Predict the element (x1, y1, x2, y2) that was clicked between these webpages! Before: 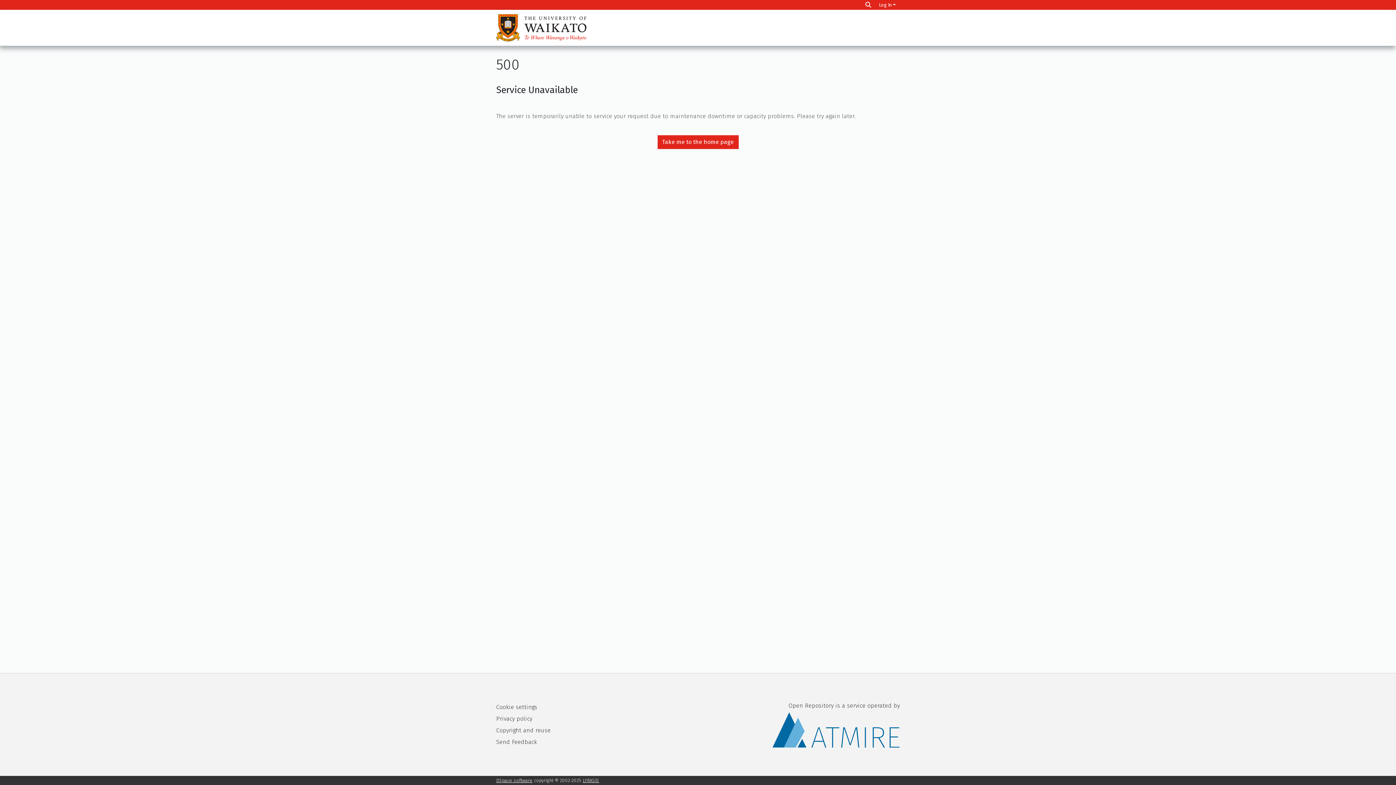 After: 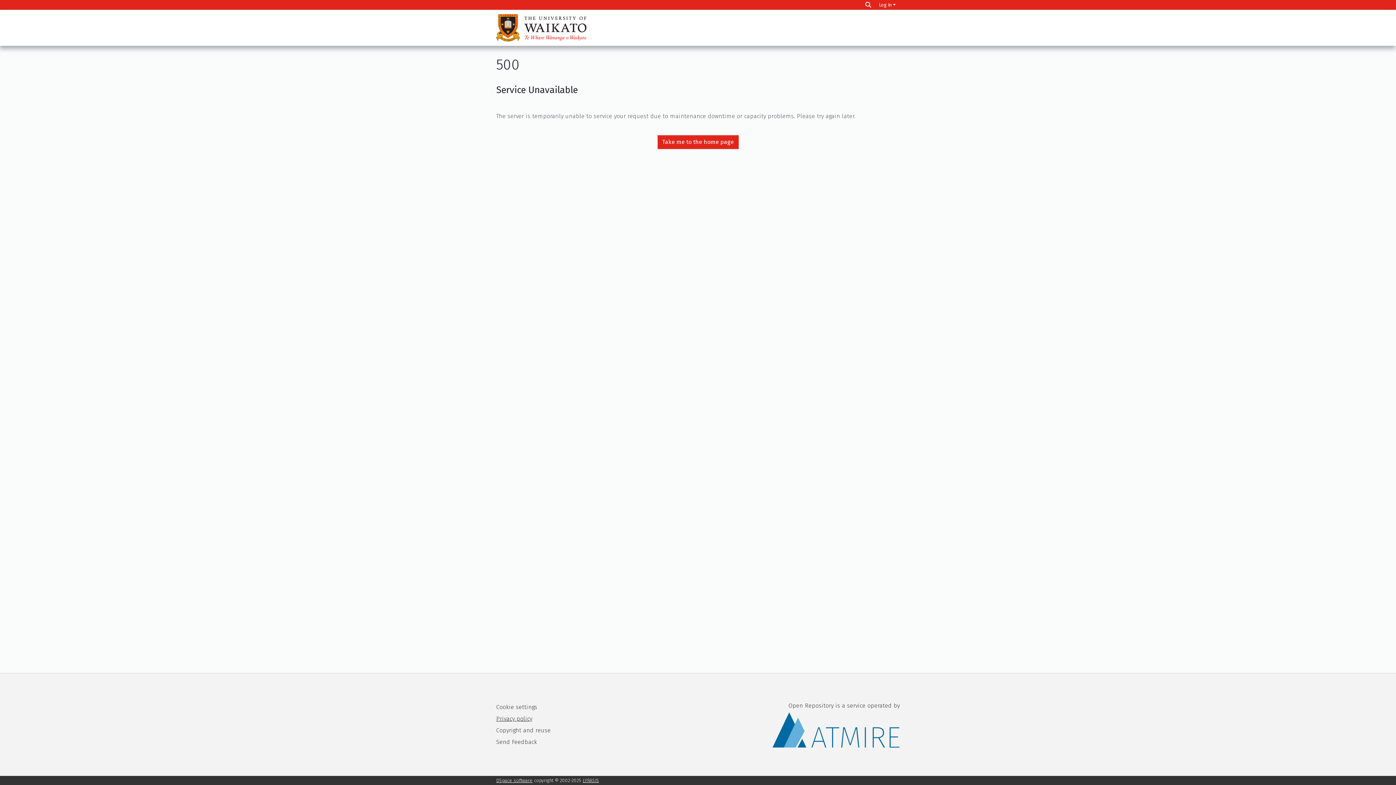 Action: bbox: (496, 715, 532, 722) label: Privacy policy